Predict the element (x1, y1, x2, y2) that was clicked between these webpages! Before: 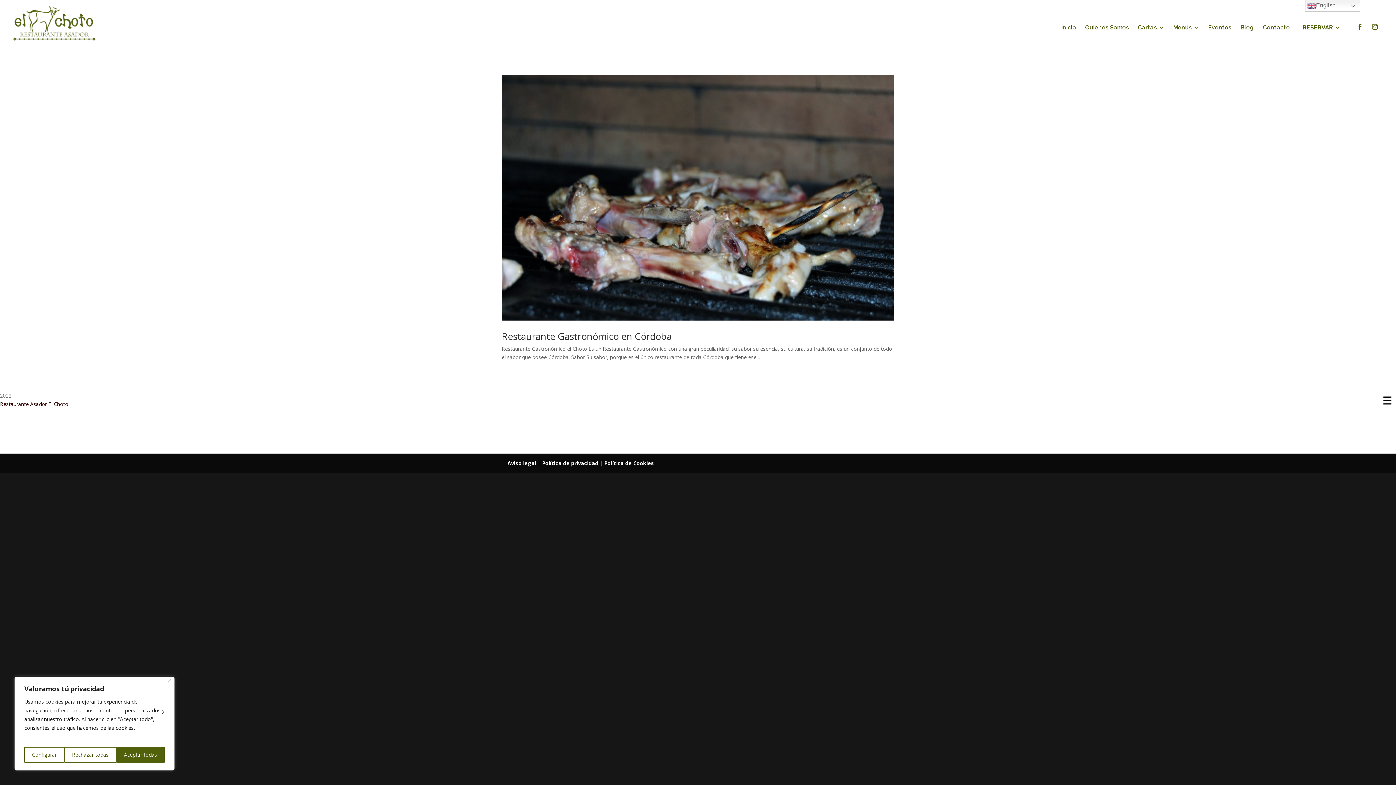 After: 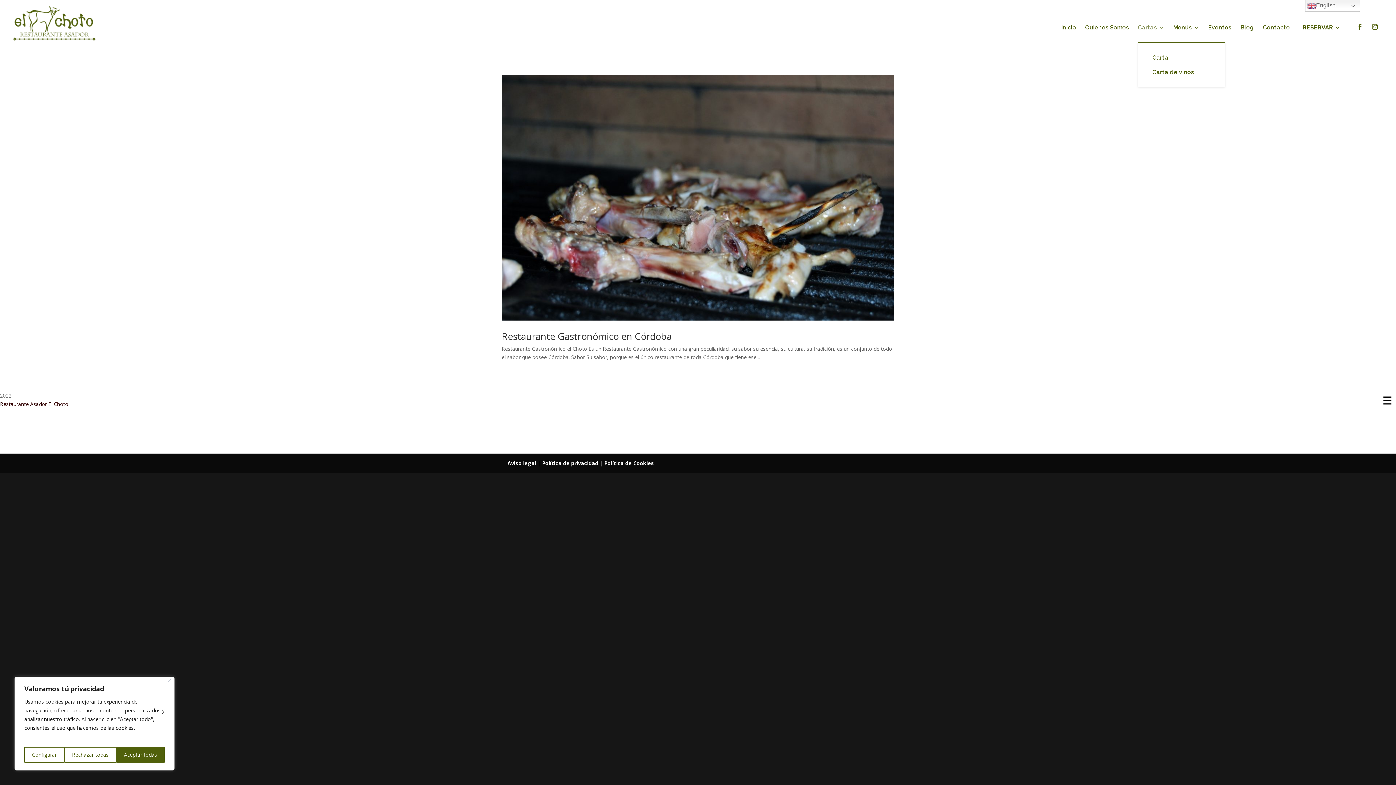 Action: bbox: (1138, 25, 1164, 42) label: Cartas